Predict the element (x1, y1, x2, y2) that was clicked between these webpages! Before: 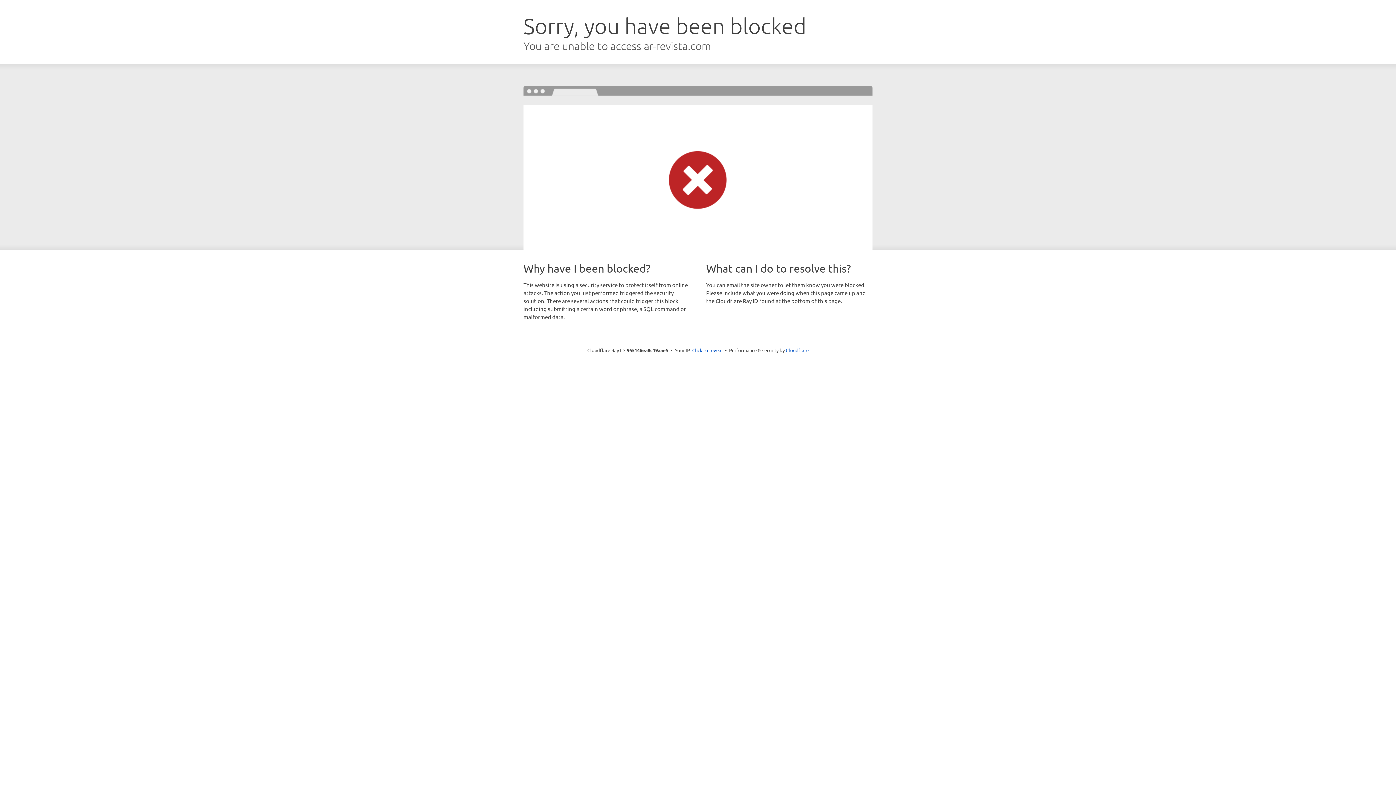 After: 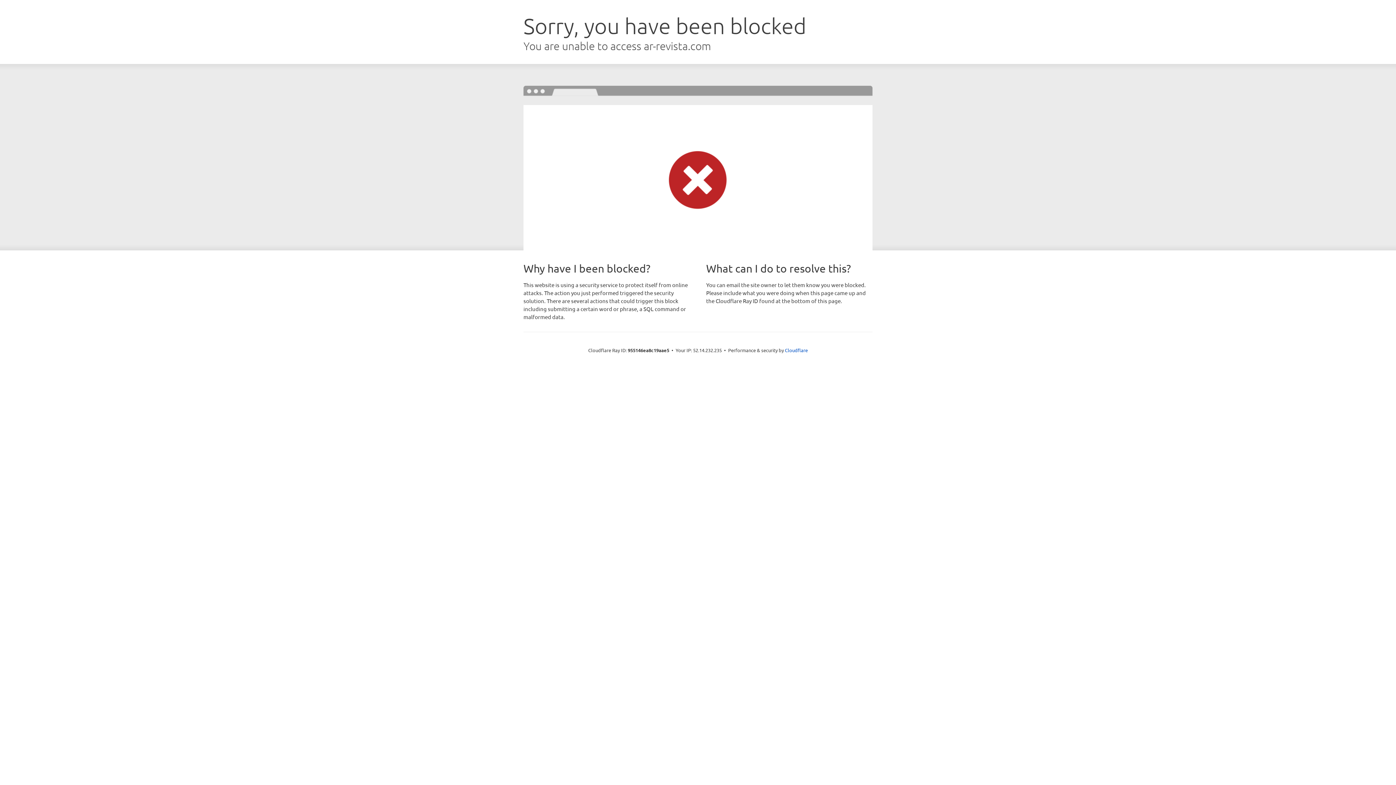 Action: bbox: (692, 346, 722, 353) label: Click to reveal